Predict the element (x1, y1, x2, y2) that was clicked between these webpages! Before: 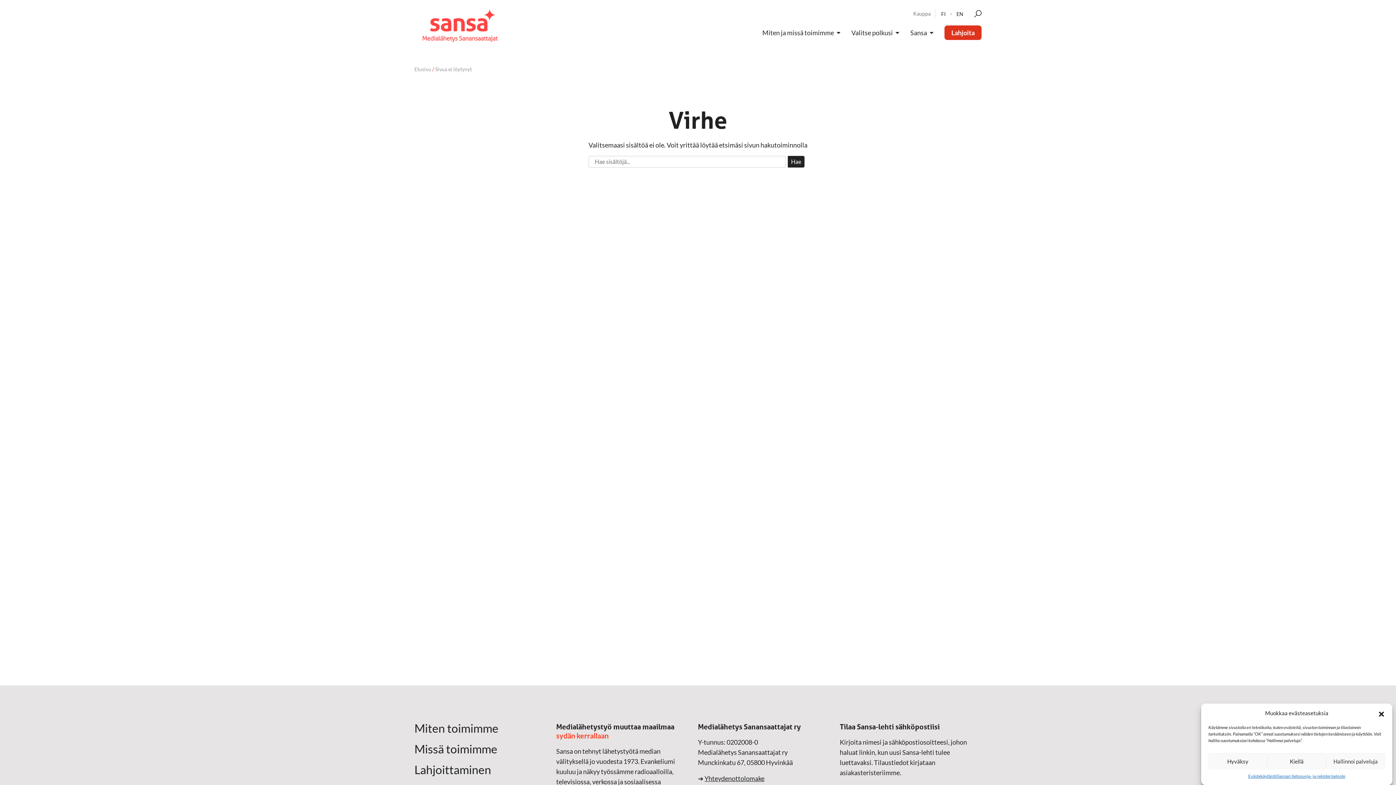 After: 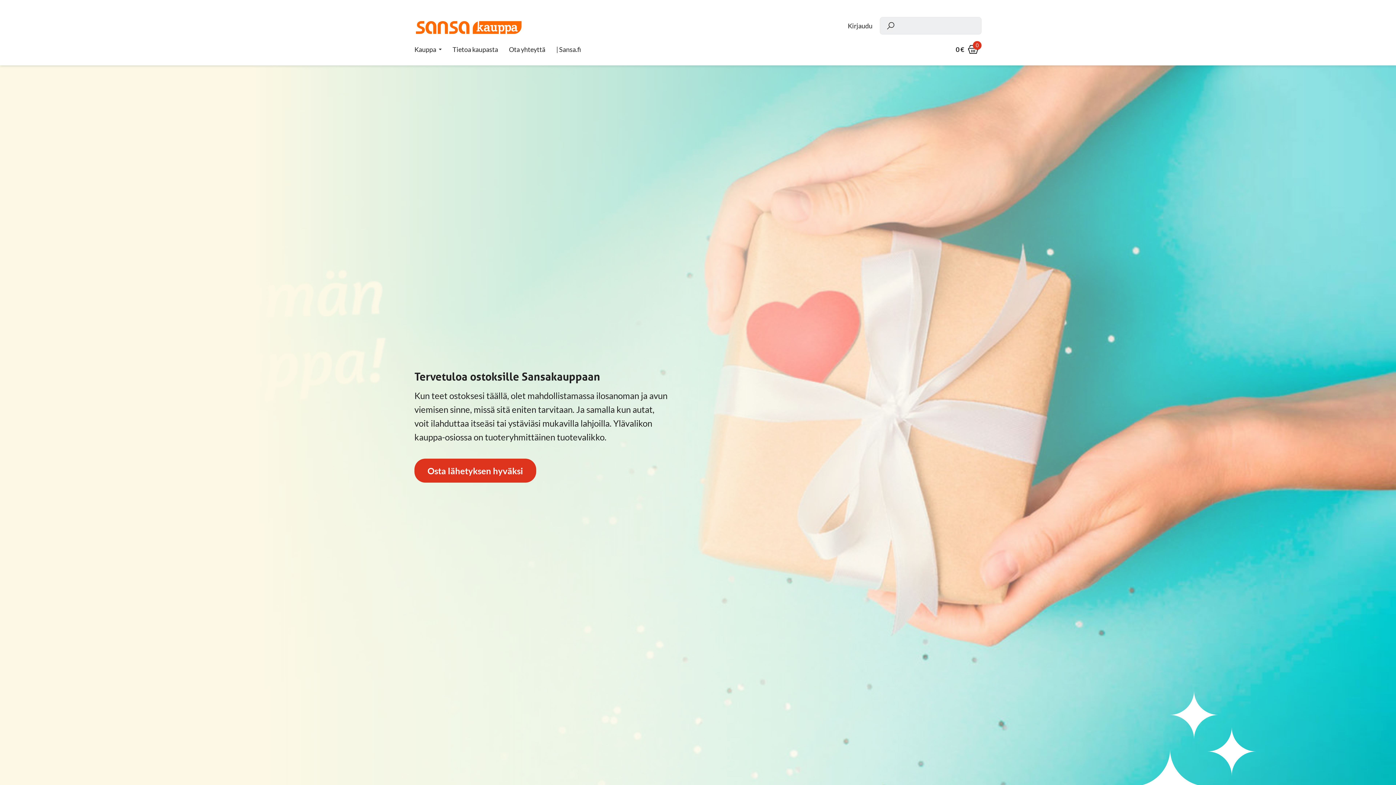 Action: bbox: (912, 9, 932, 17) label: Kauppa